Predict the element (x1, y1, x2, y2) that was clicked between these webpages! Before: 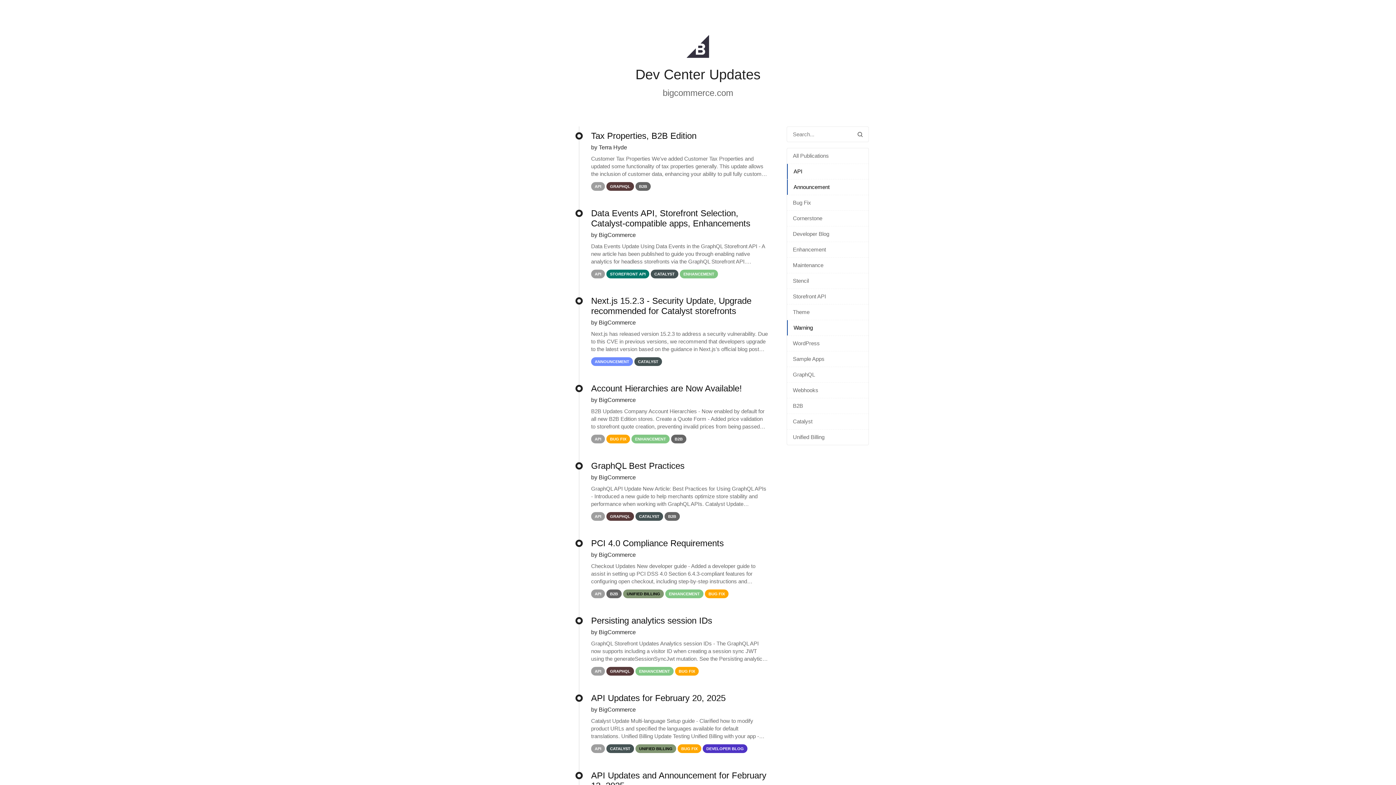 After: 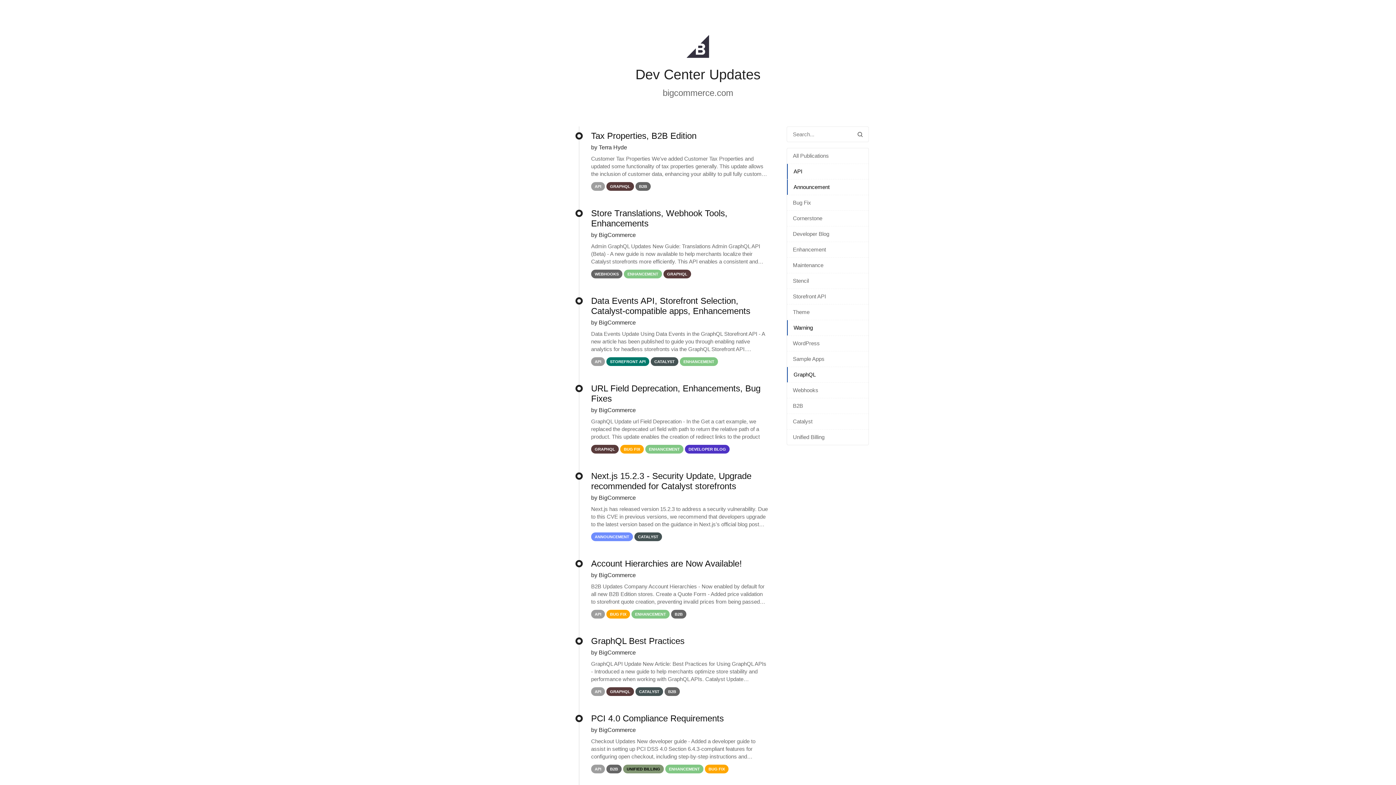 Action: label: GraphQL bbox: (787, 367, 868, 382)